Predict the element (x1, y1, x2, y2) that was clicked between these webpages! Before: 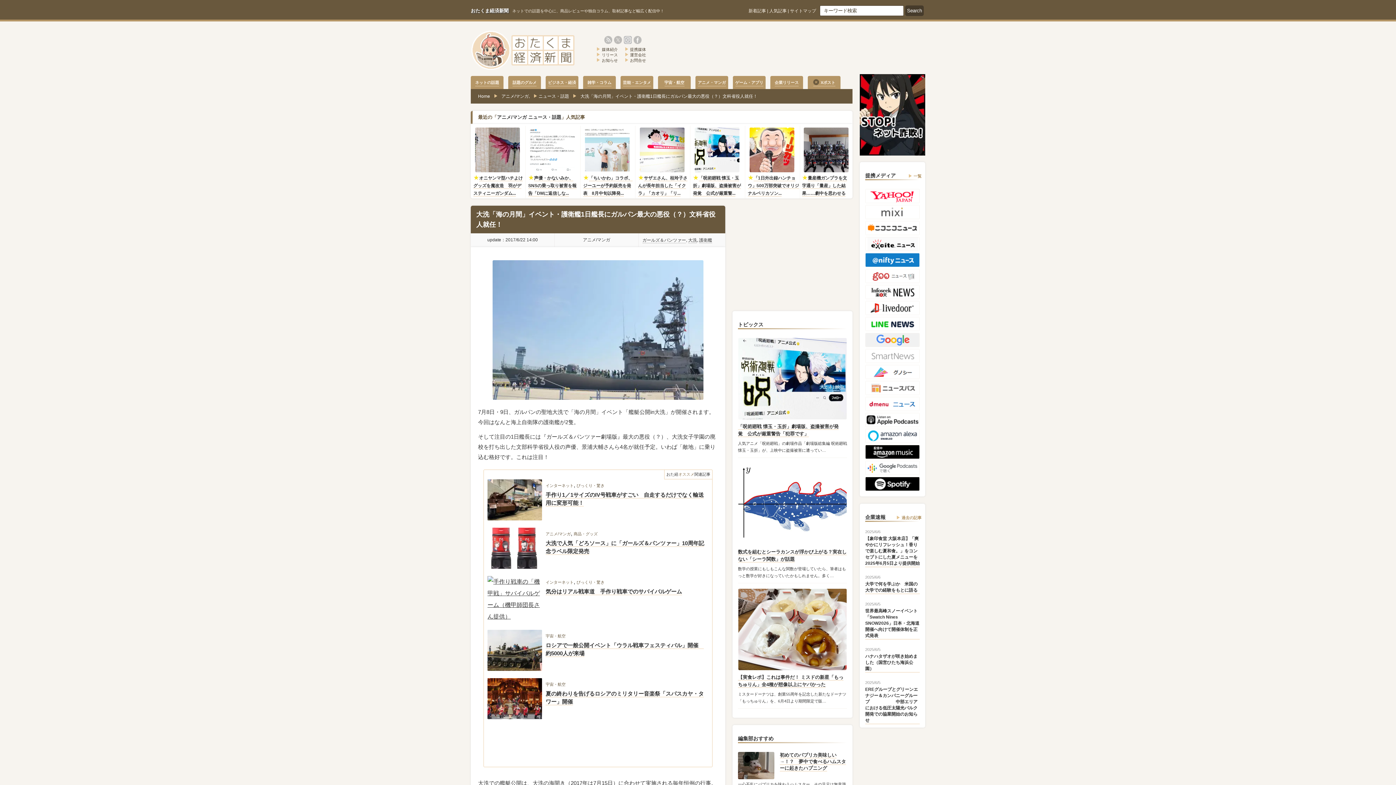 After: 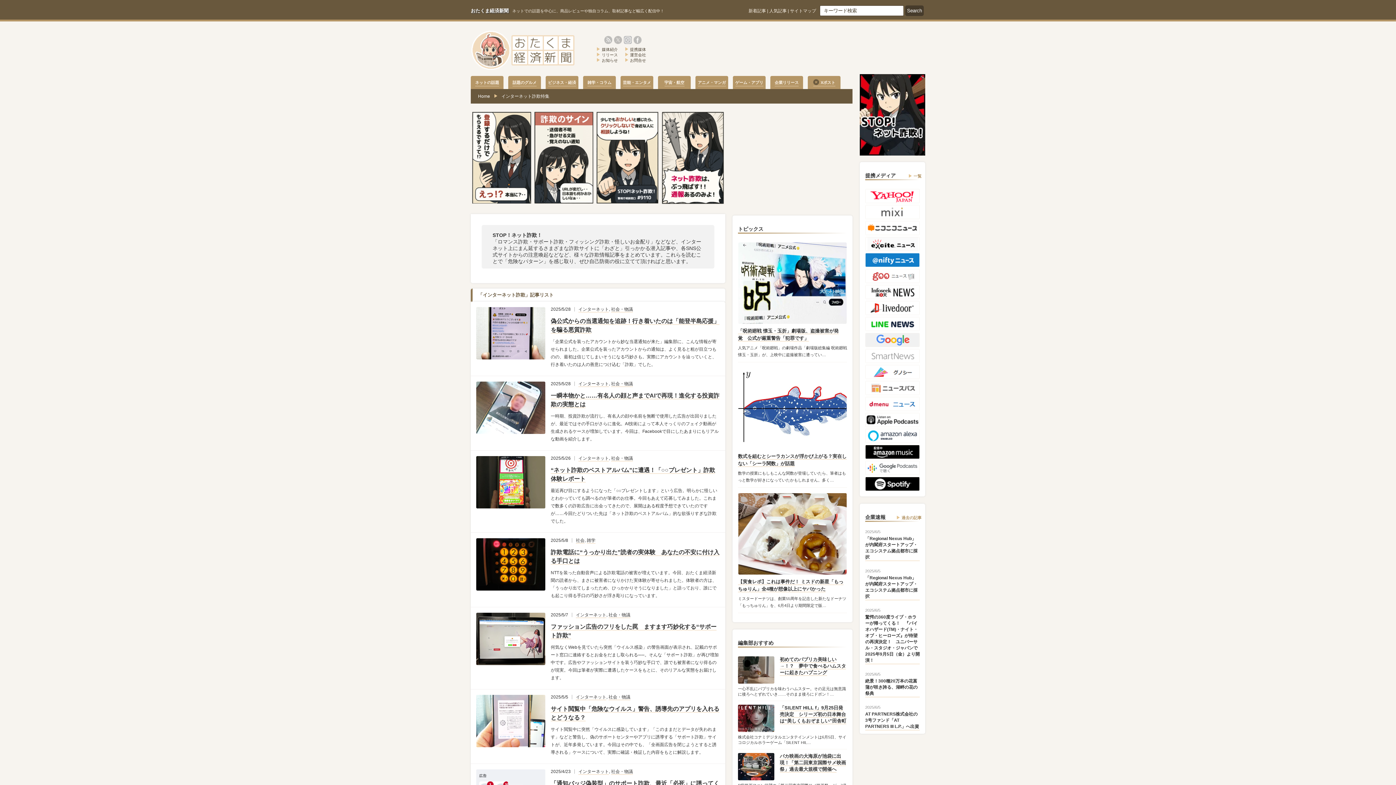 Action: bbox: (860, 74, 925, 80)